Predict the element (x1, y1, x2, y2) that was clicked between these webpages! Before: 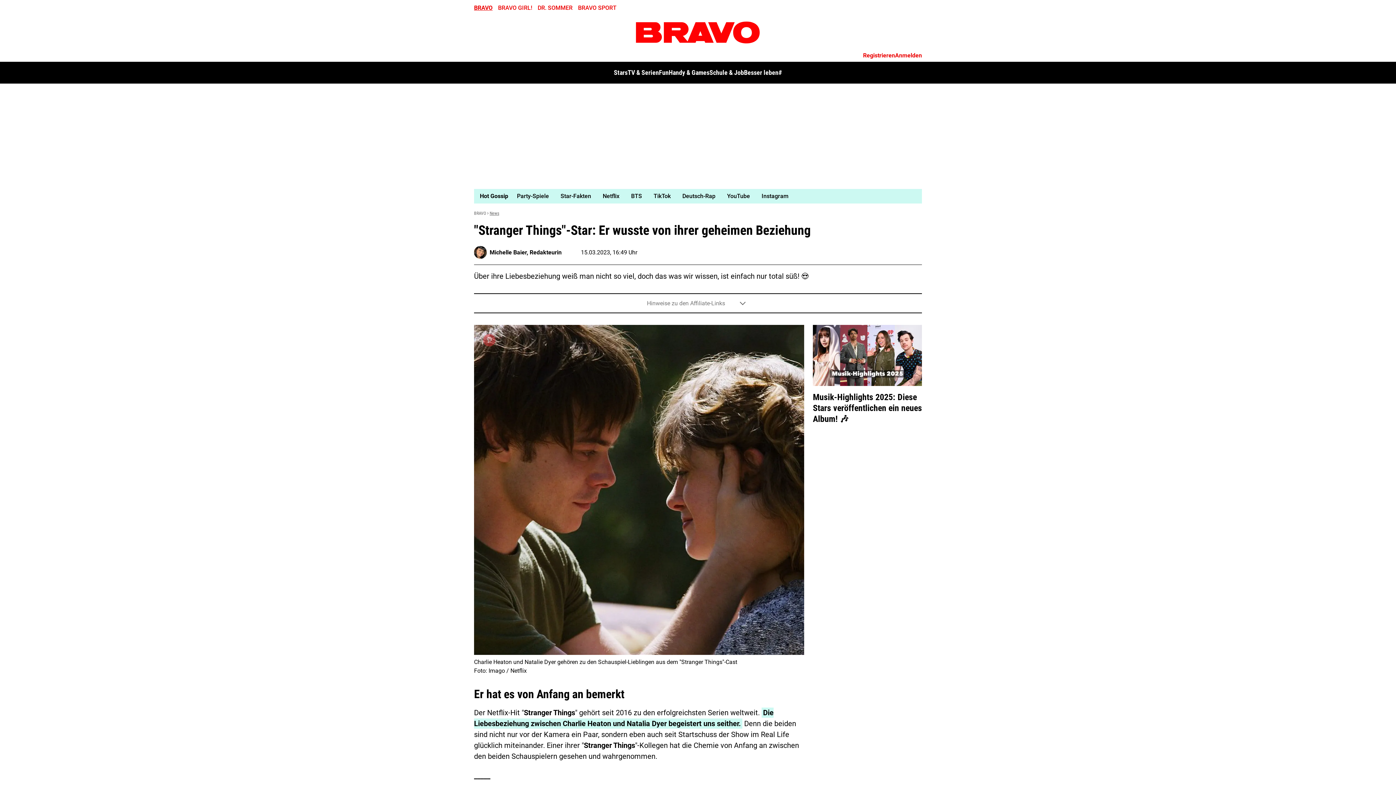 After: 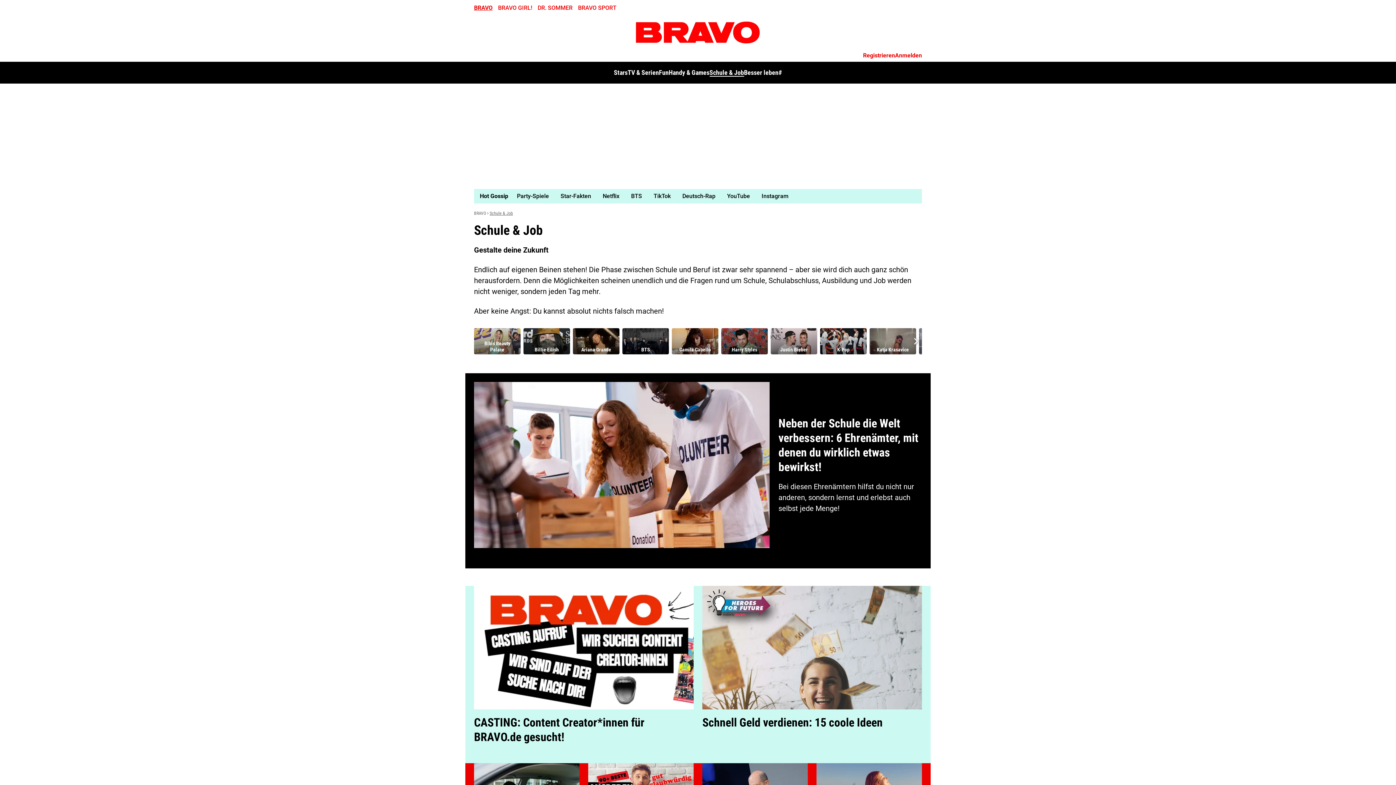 Action: bbox: (709, 68, 744, 76) label: Schule & Job